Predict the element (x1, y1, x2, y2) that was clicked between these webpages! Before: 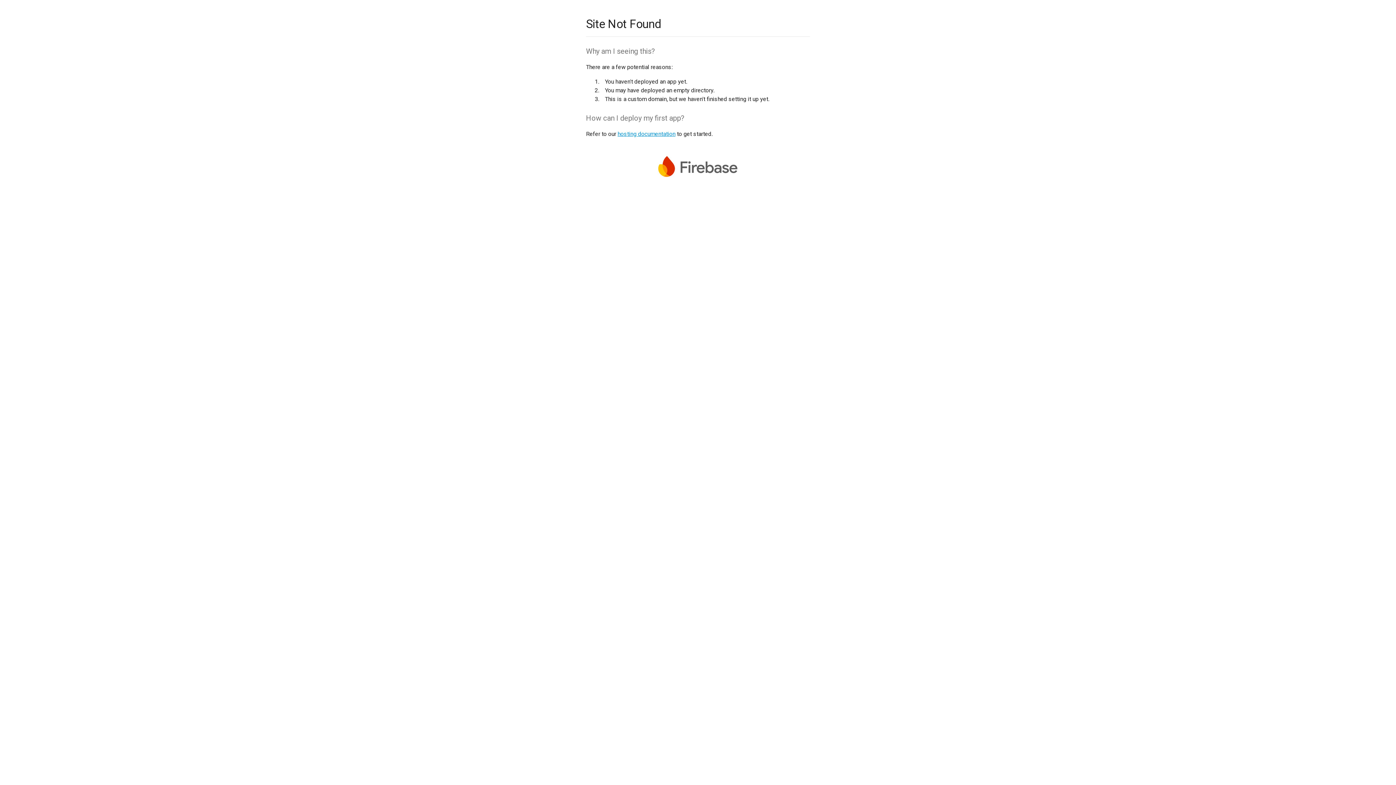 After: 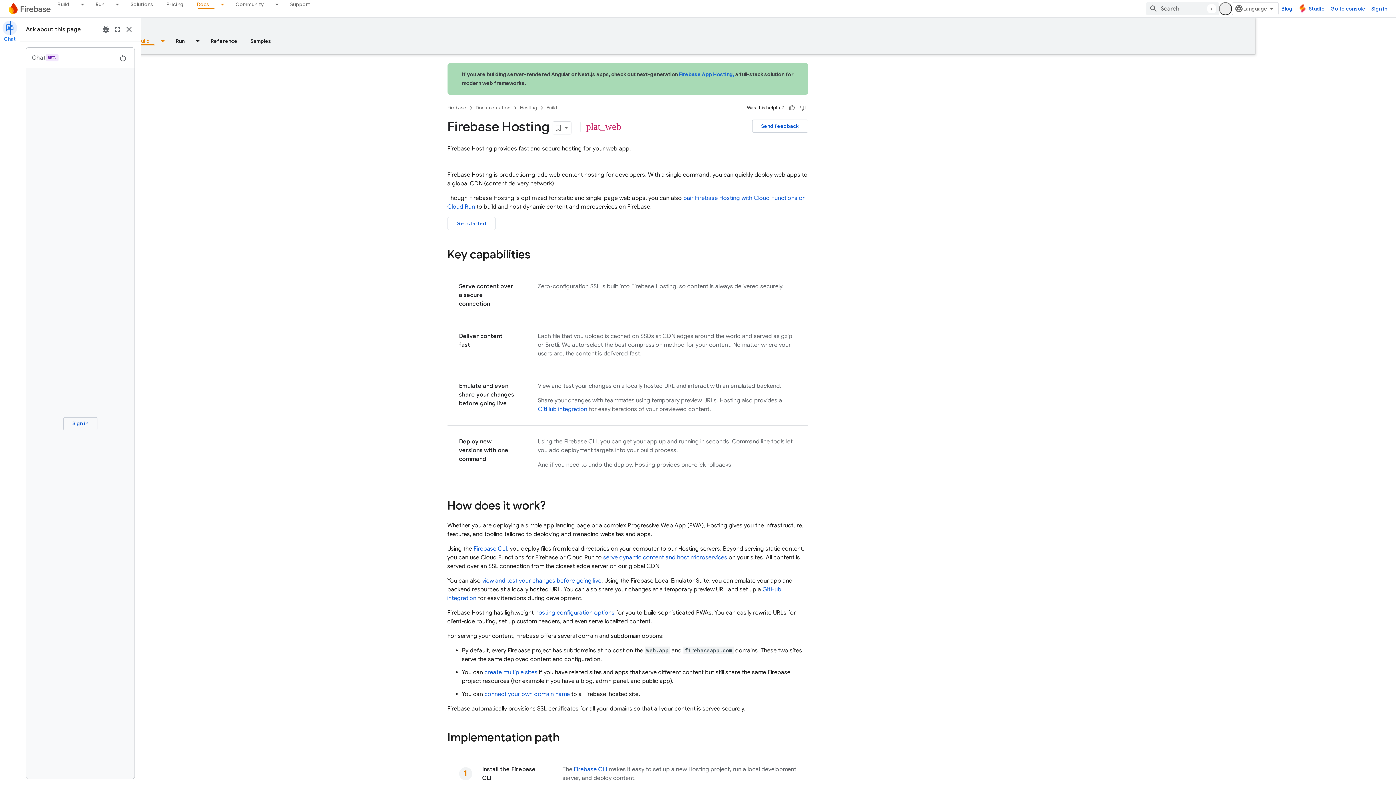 Action: bbox: (617, 130, 675, 137) label: hosting documentation